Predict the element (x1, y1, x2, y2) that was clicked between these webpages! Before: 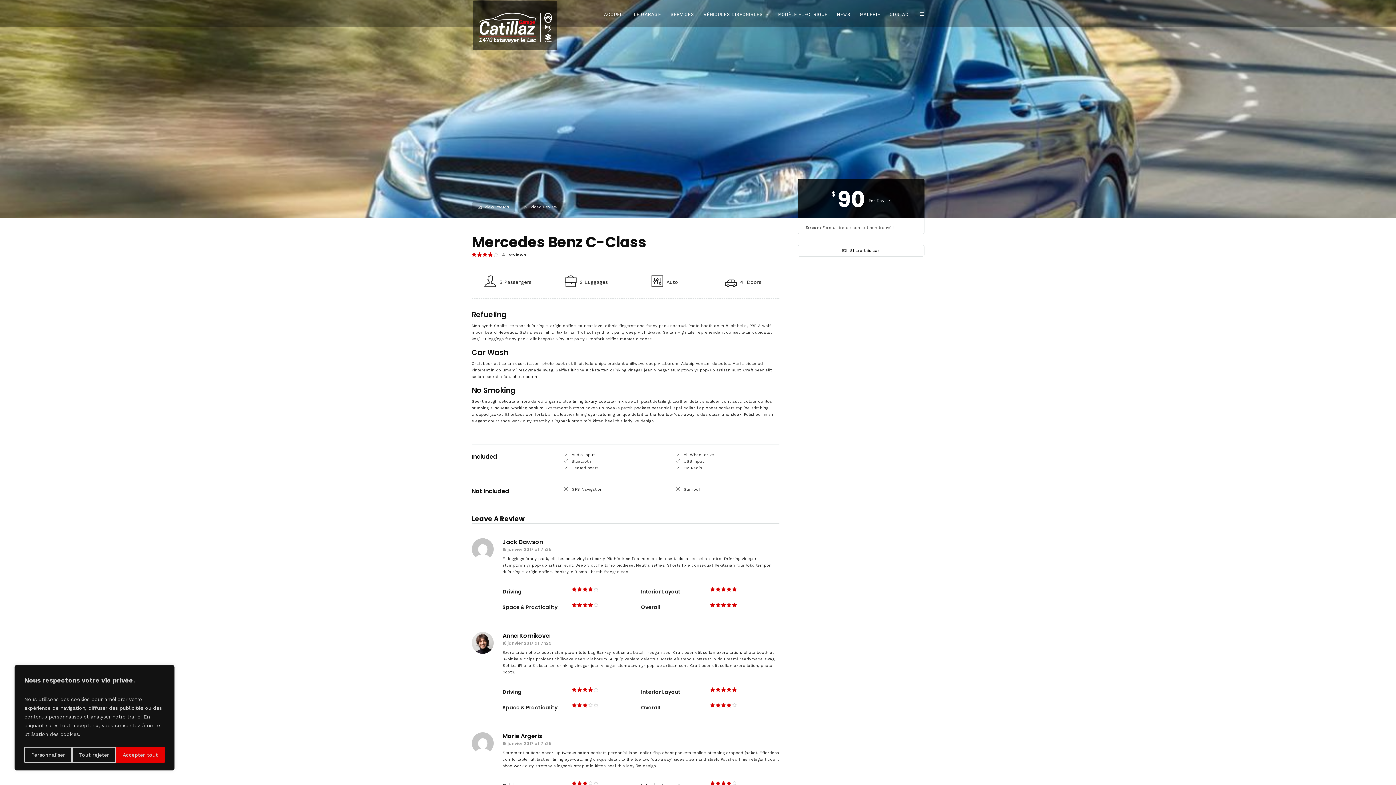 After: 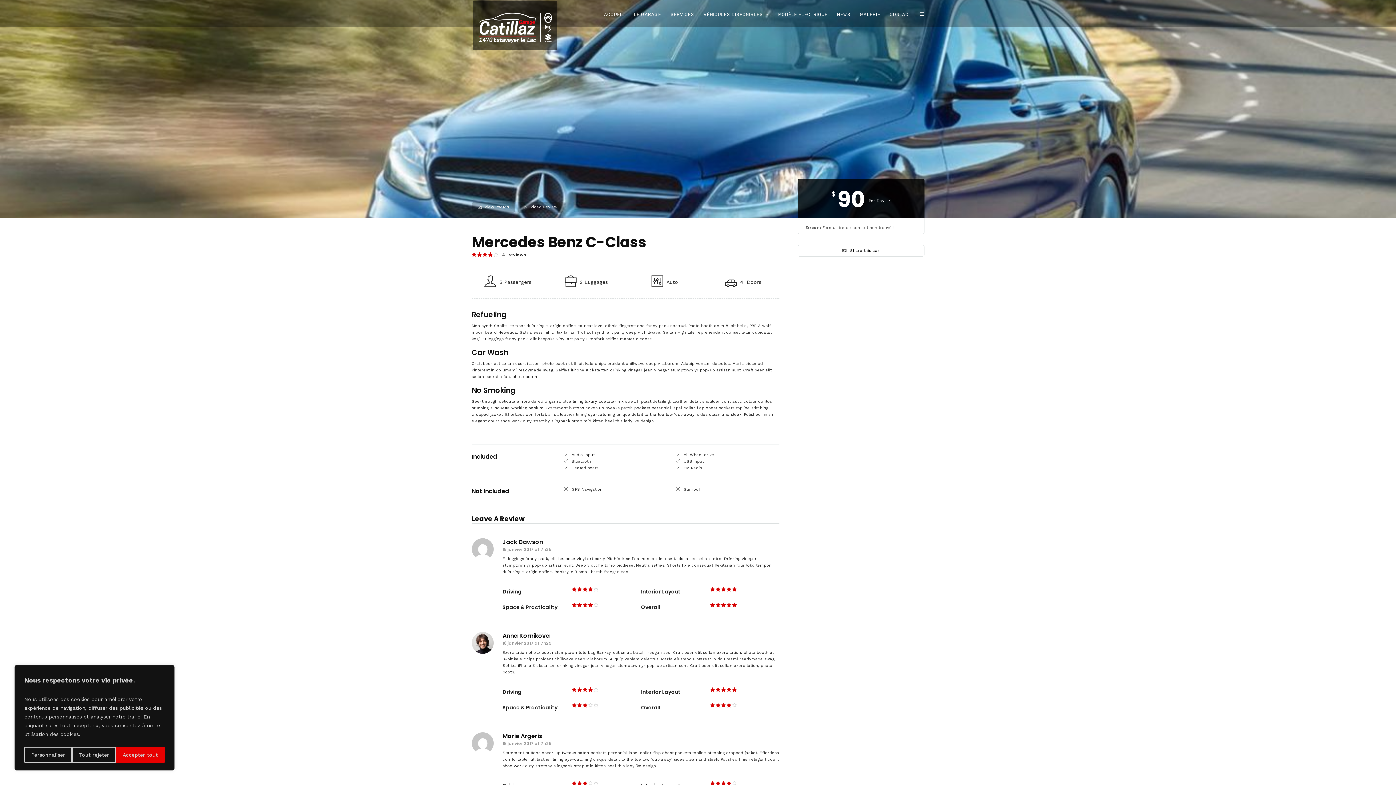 Action: bbox: (715, 703, 720, 708)